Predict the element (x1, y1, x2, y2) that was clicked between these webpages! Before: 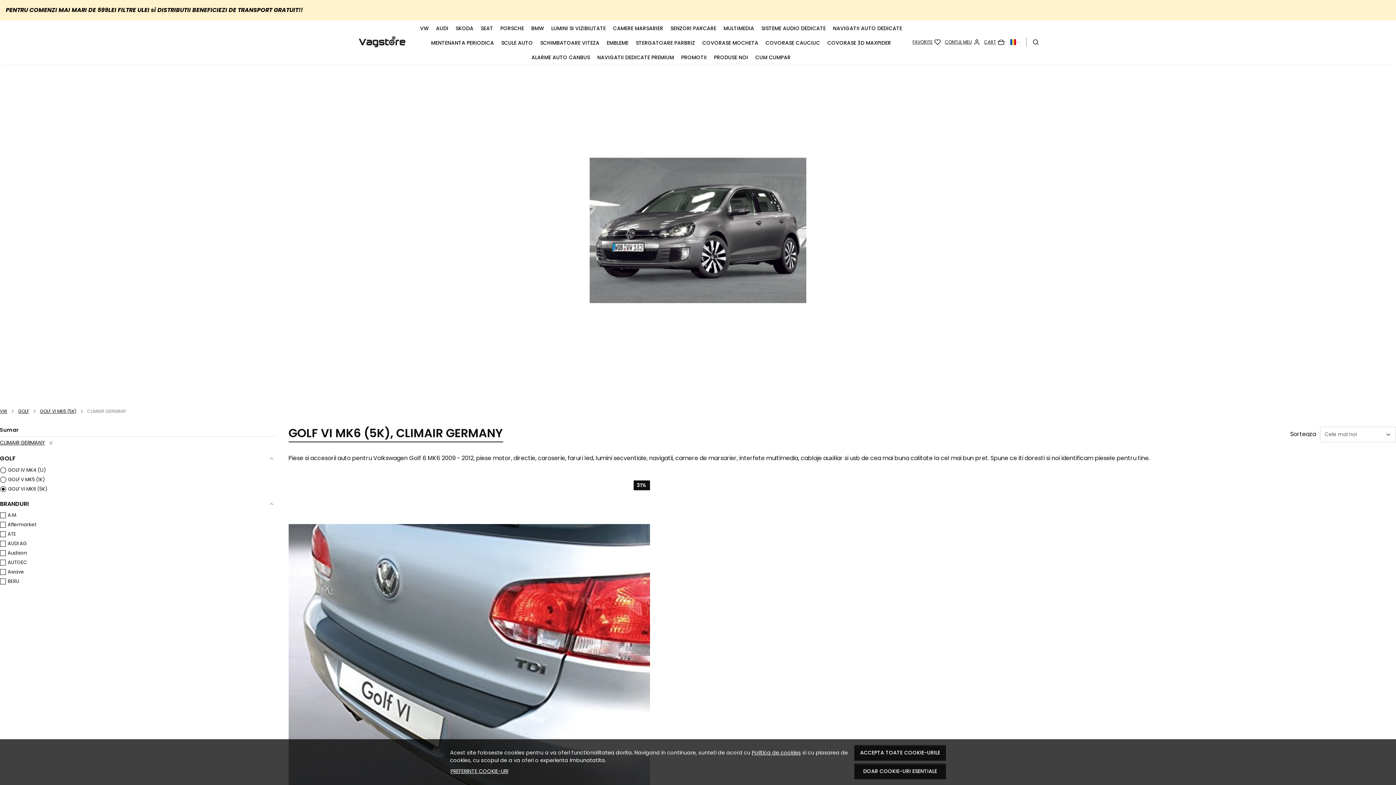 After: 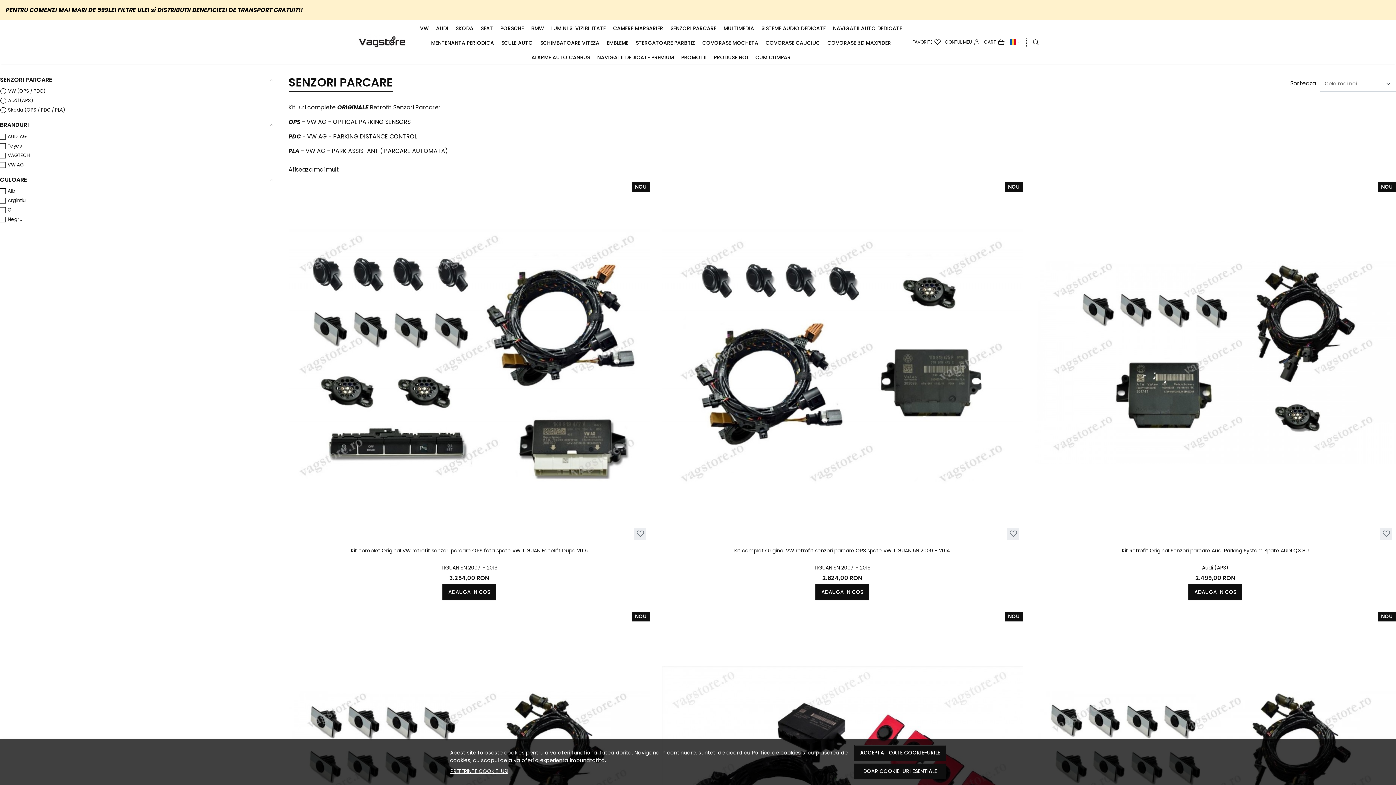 Action: label: SENZORI PARCARE bbox: (670, 24, 716, 32)